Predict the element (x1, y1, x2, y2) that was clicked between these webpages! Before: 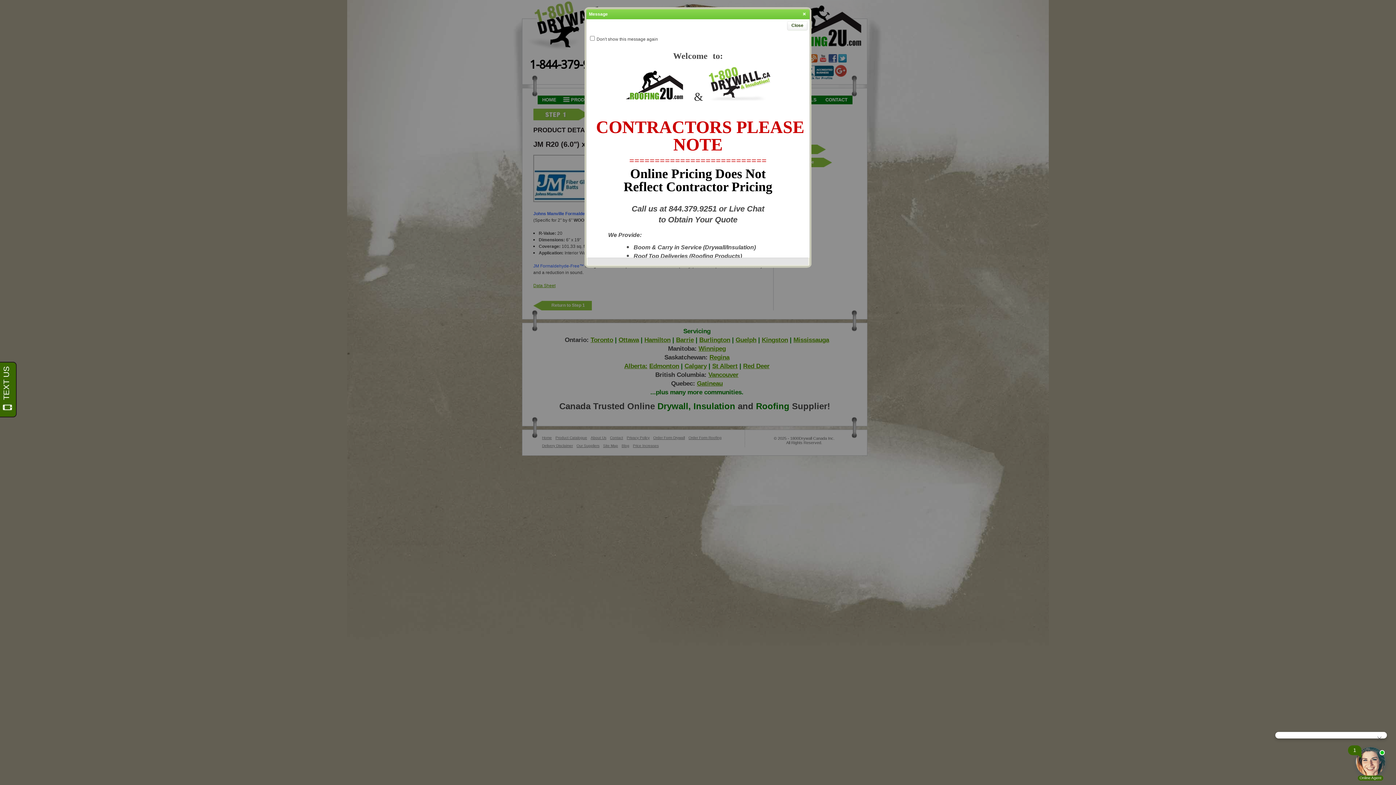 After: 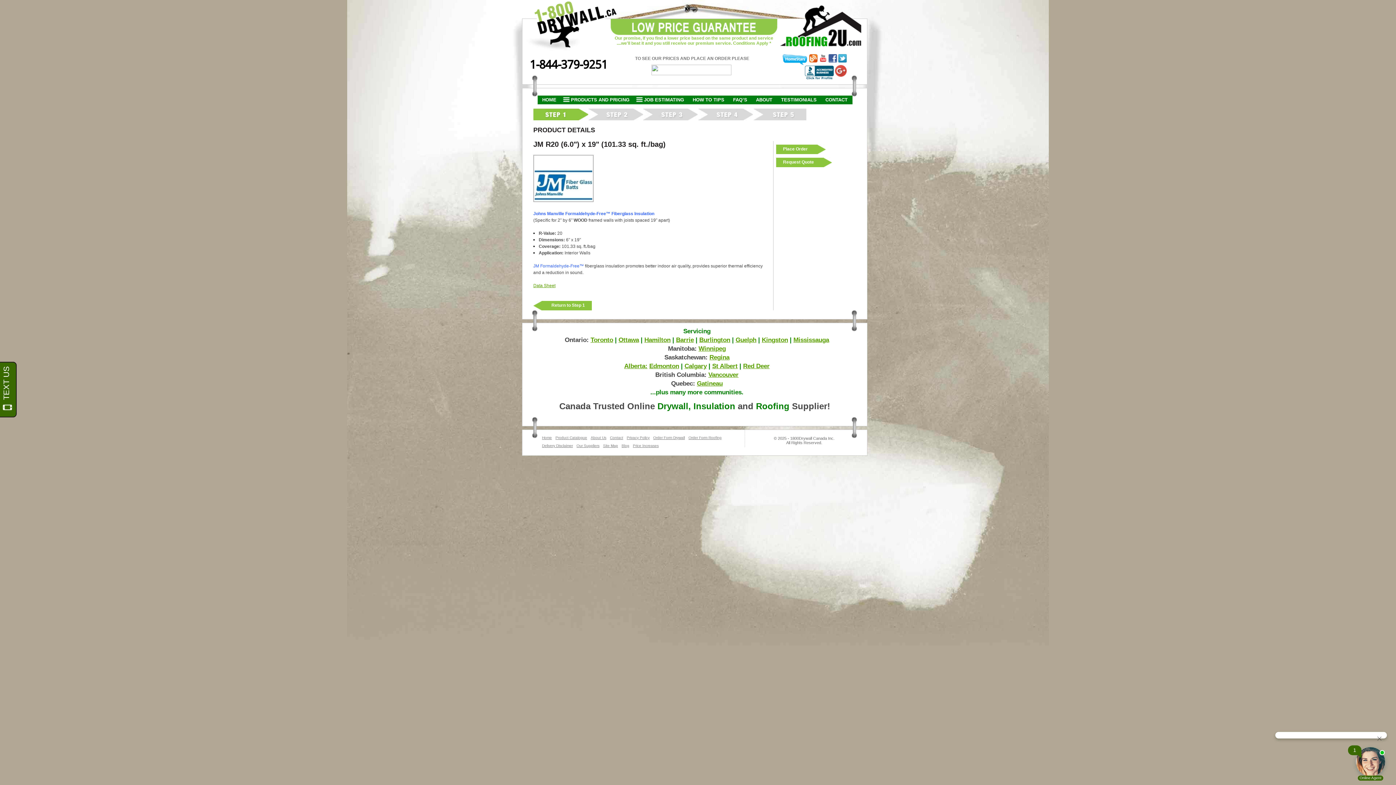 Action: label: Close bbox: (787, 21, 808, 30)